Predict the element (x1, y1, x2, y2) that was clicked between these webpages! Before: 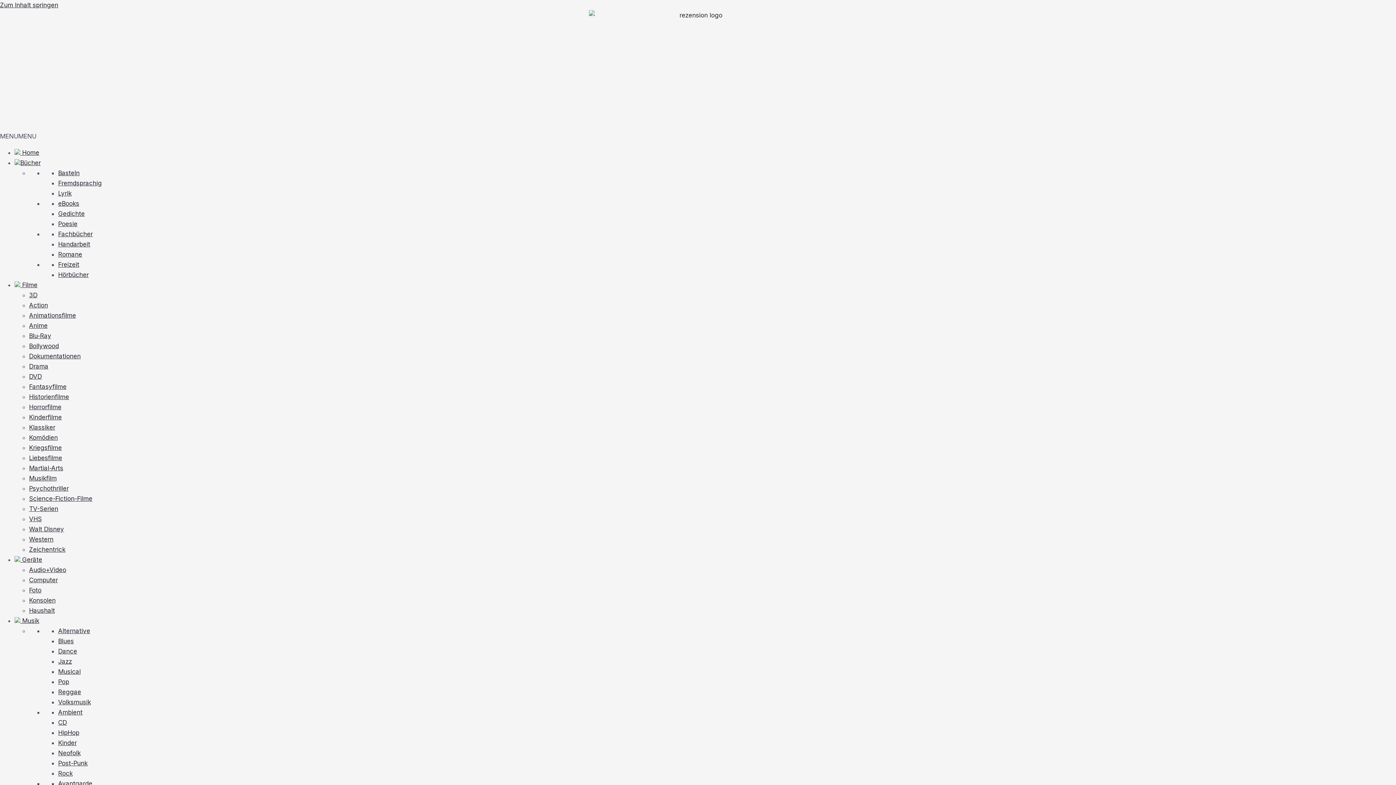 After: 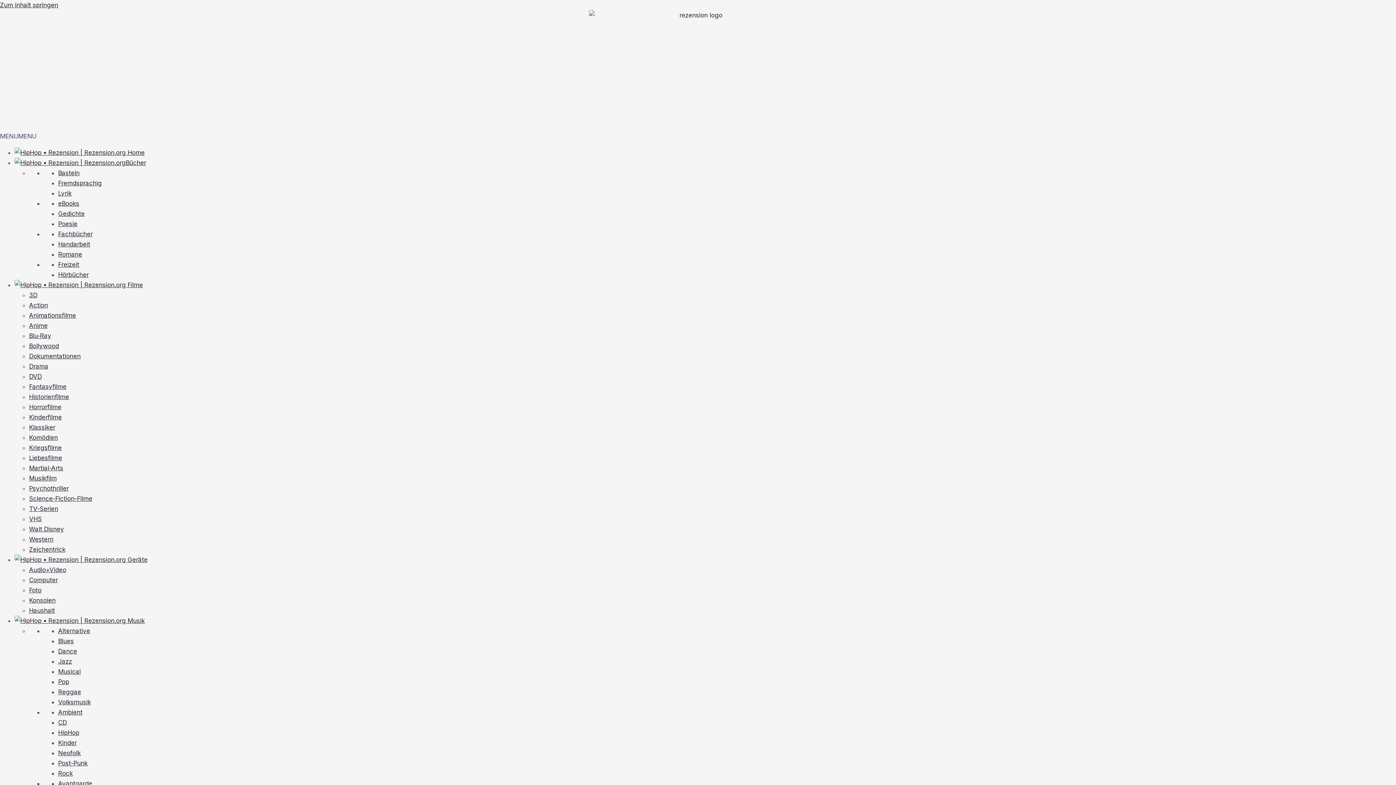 Action: label: HipHop bbox: (58, 729, 79, 736)